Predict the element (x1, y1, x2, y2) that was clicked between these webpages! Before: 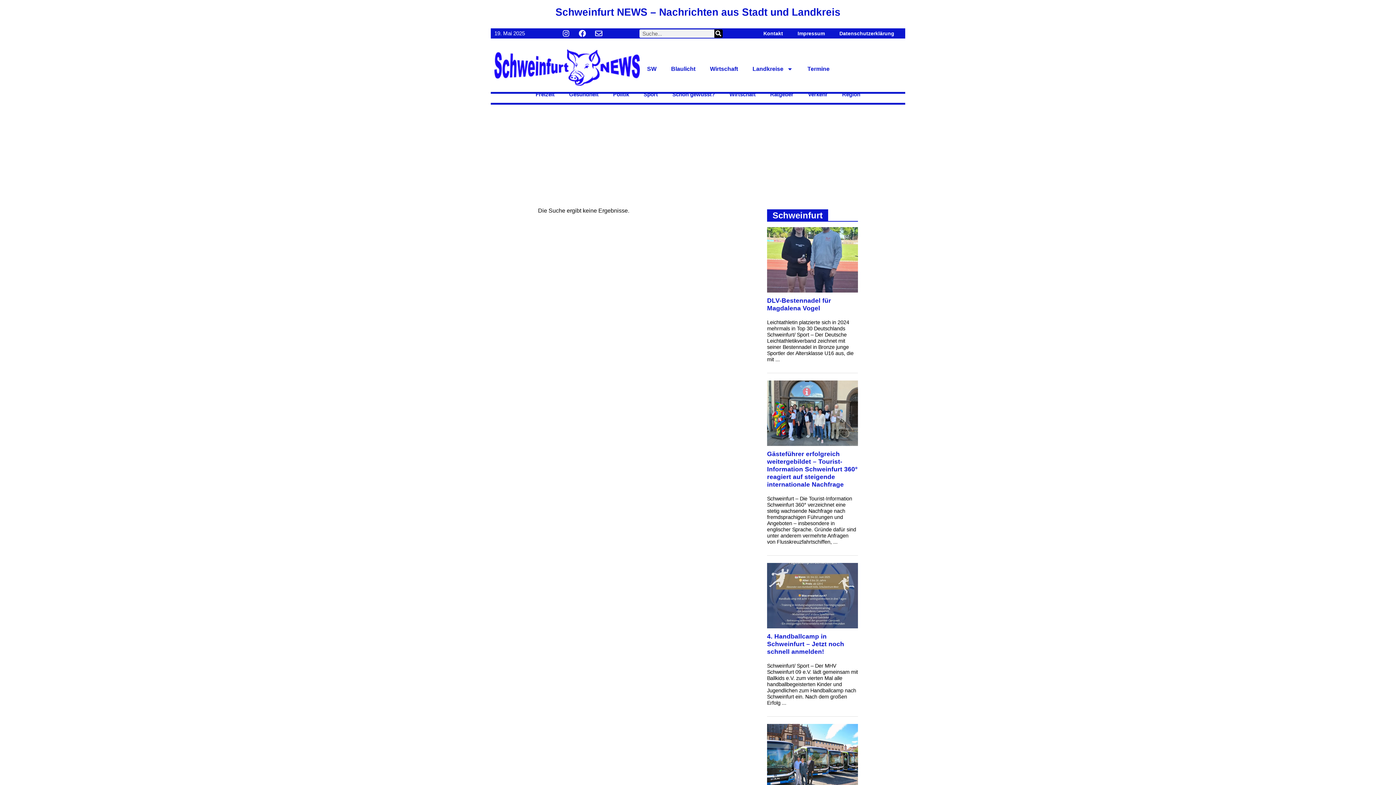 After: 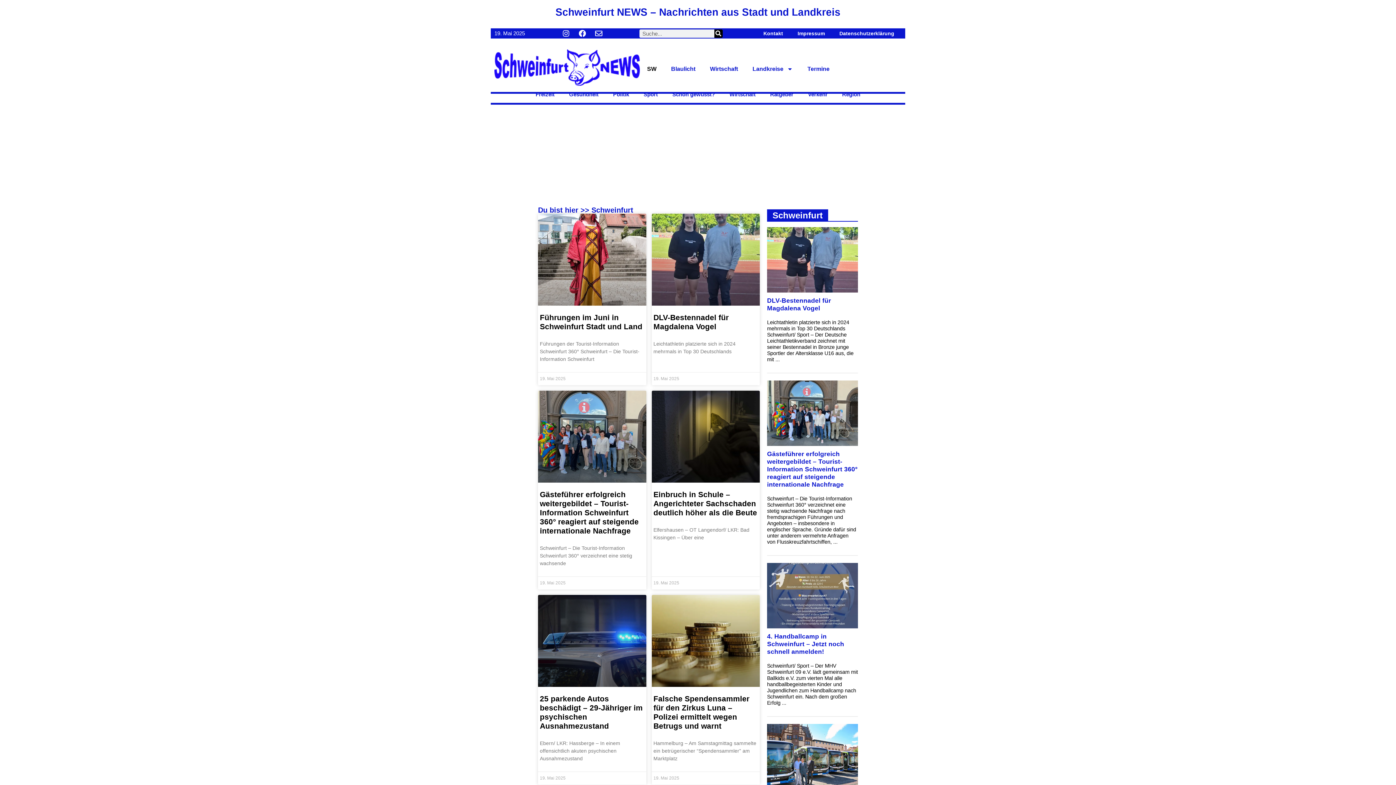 Action: bbox: (640, 60, 664, 77) label: SW